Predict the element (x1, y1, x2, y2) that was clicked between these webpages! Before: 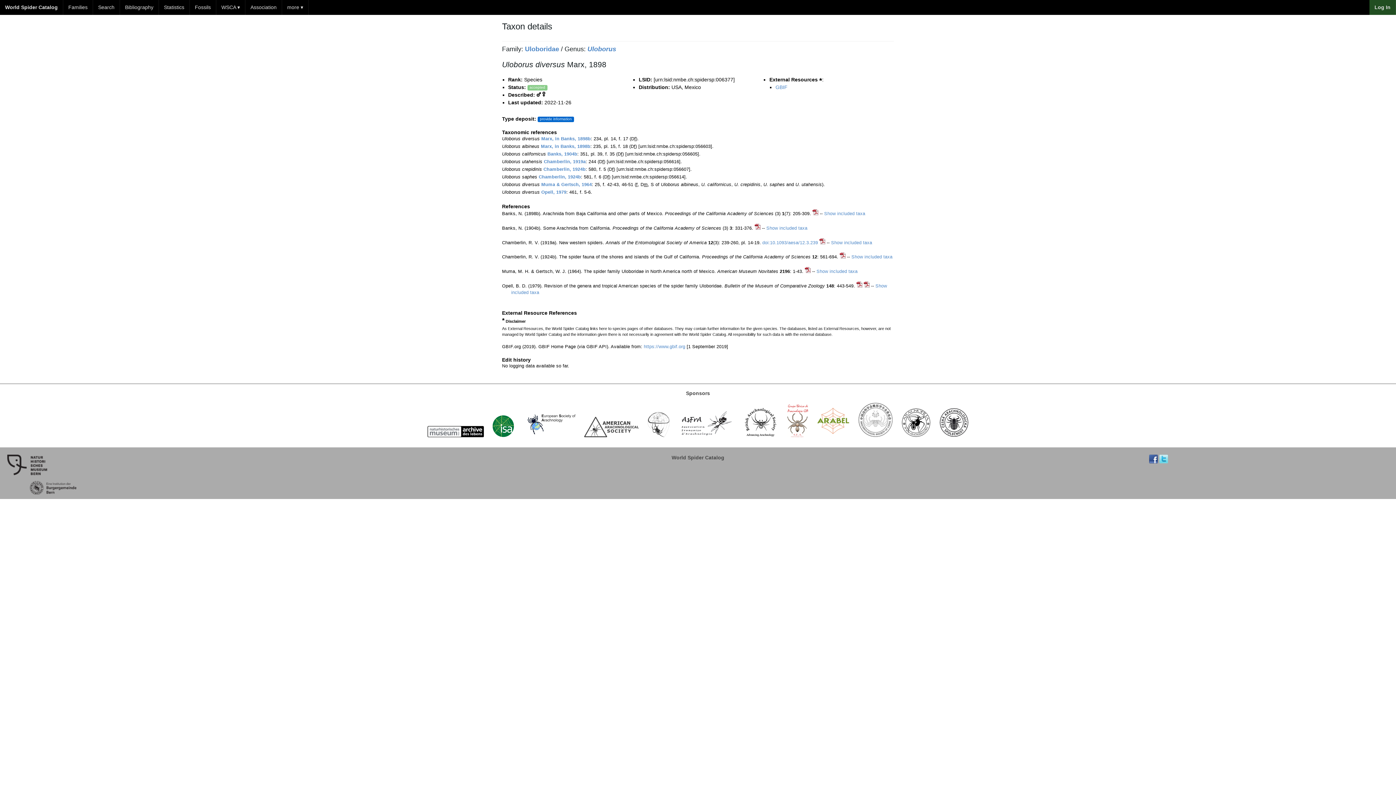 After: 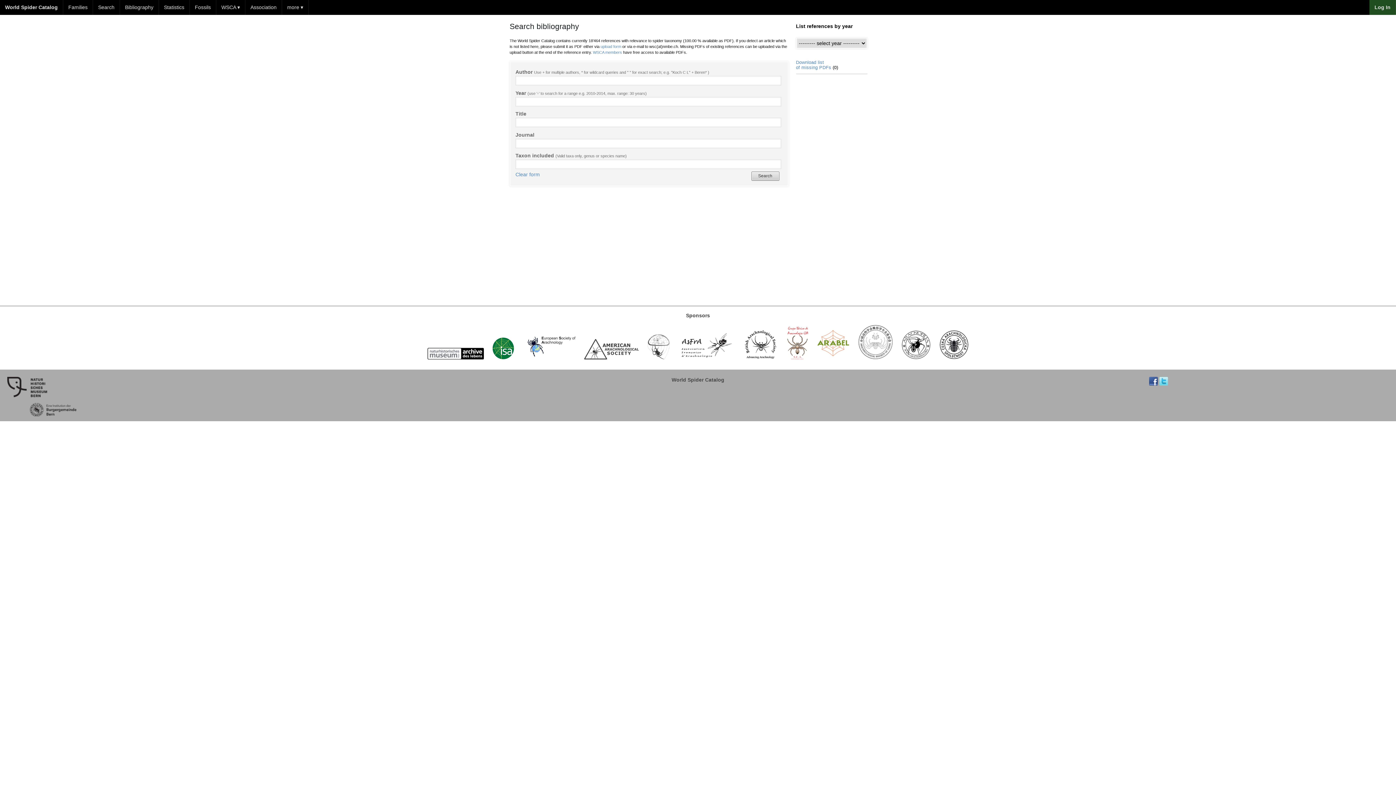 Action: bbox: (120, 0, 158, 14) label: Bibliography